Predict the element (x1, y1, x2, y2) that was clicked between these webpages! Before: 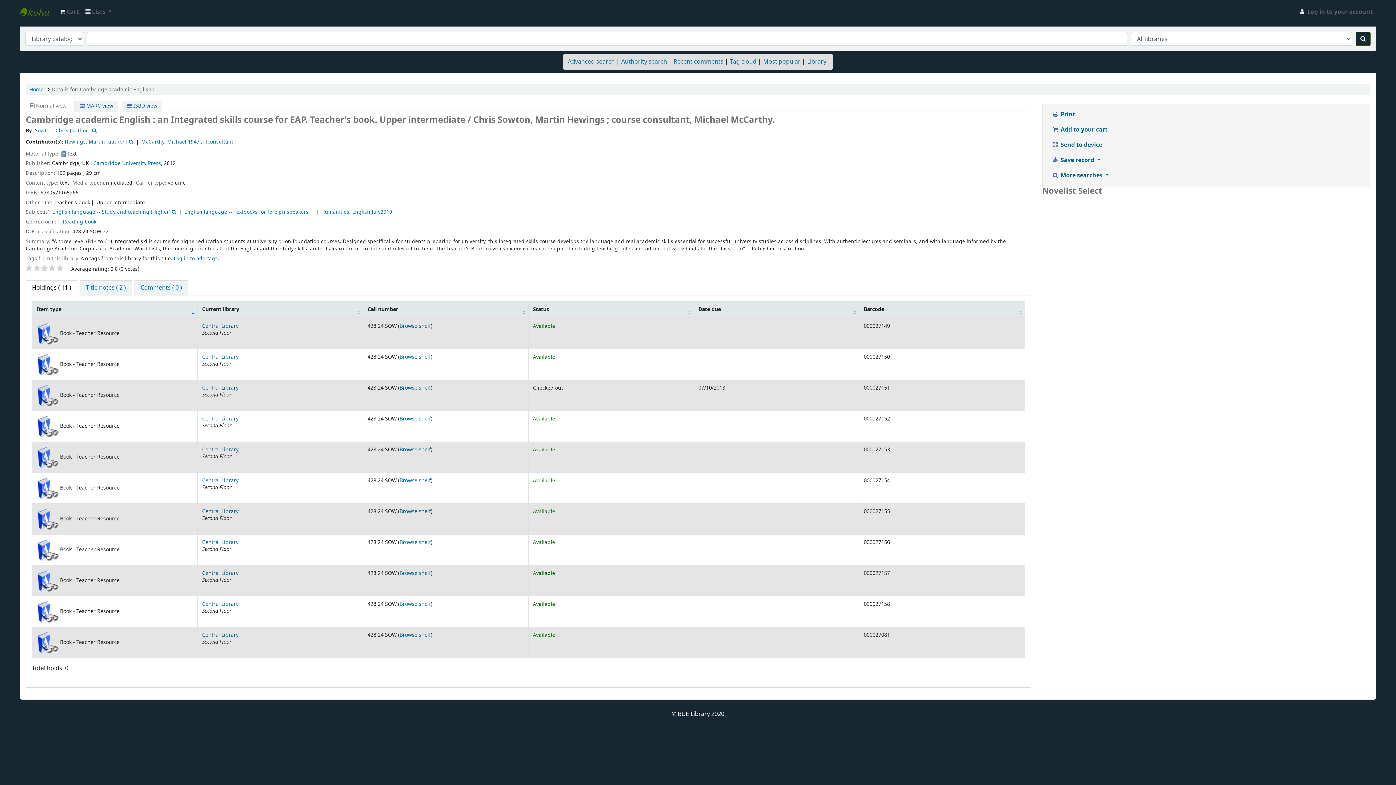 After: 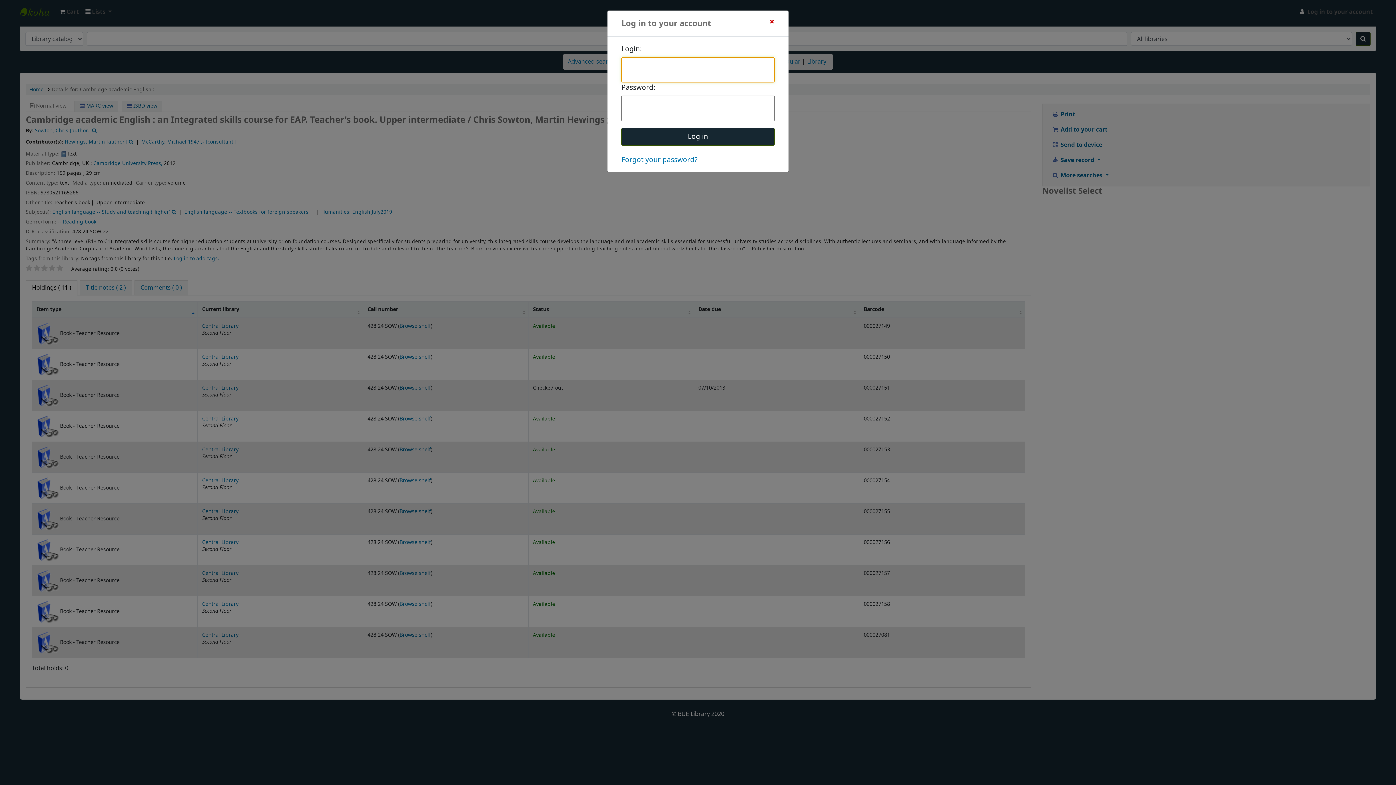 Action: bbox: (173, 254, 219, 262) label: Log in to add tags.